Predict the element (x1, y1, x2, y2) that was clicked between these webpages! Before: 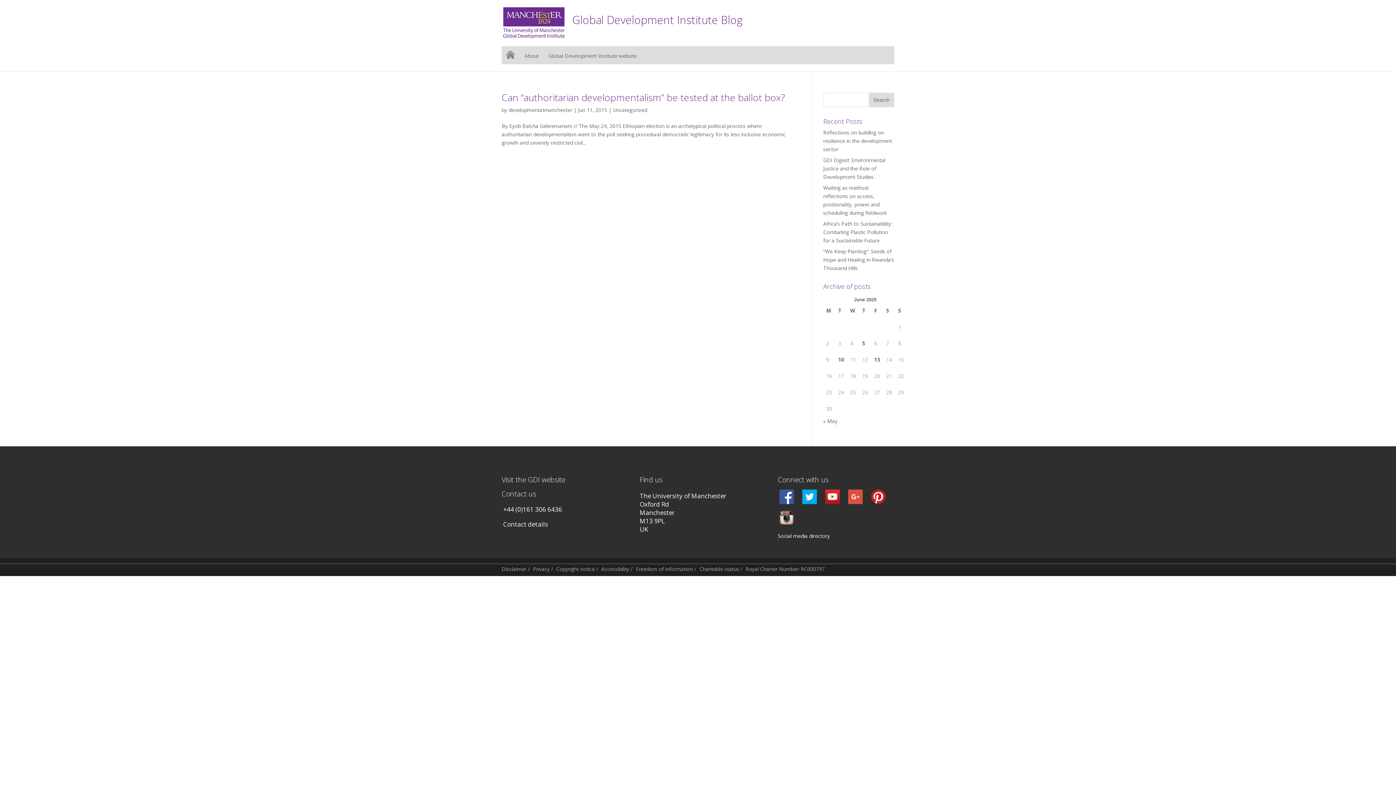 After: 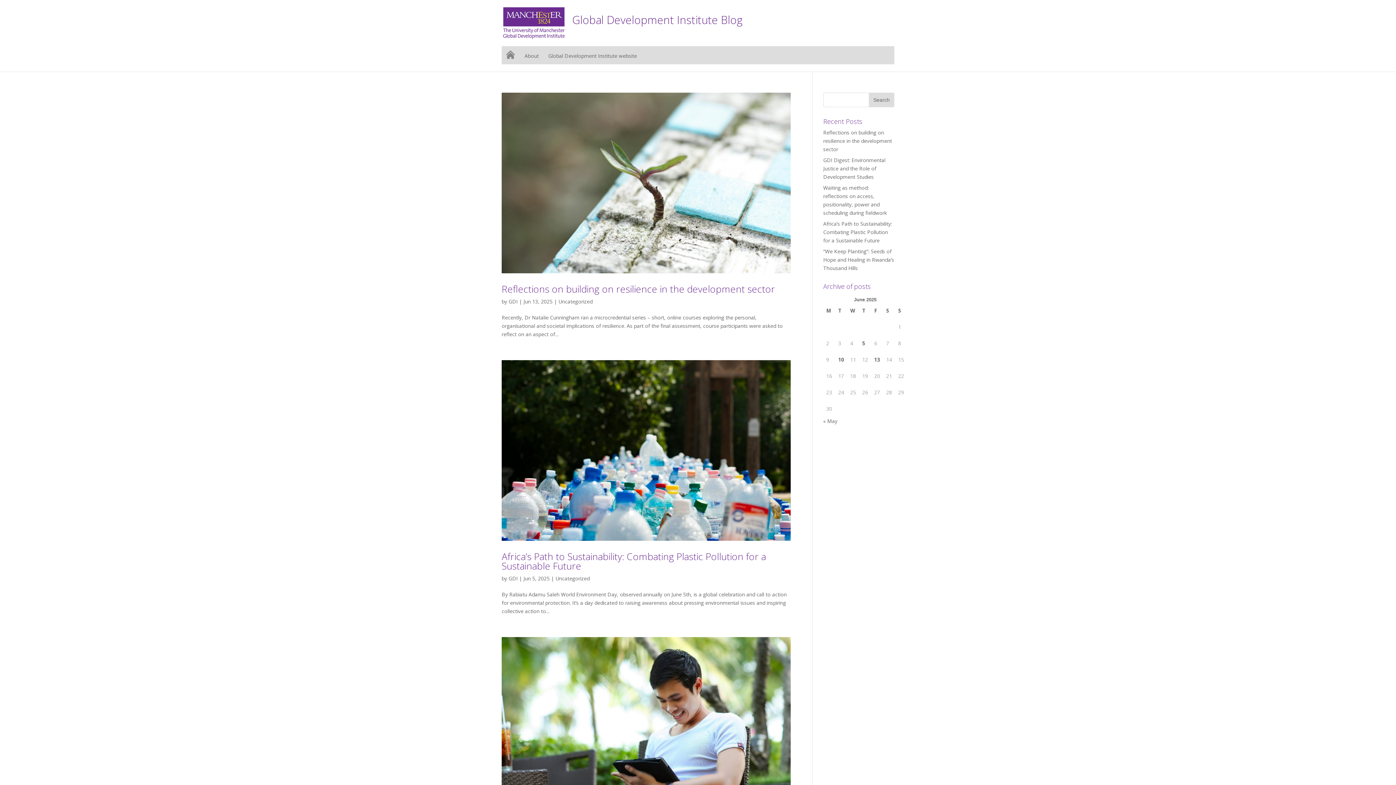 Action: label: Uncategorized bbox: (613, 106, 647, 113)